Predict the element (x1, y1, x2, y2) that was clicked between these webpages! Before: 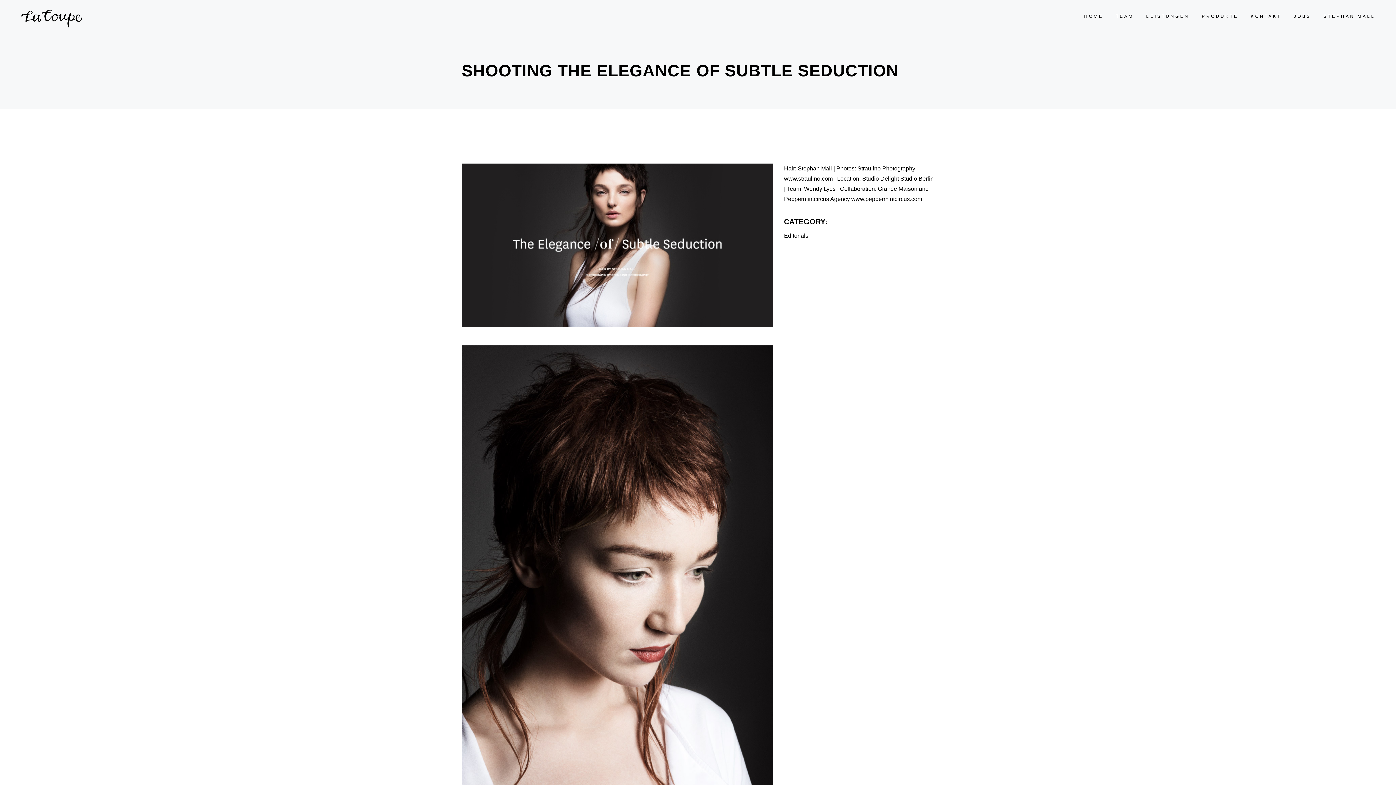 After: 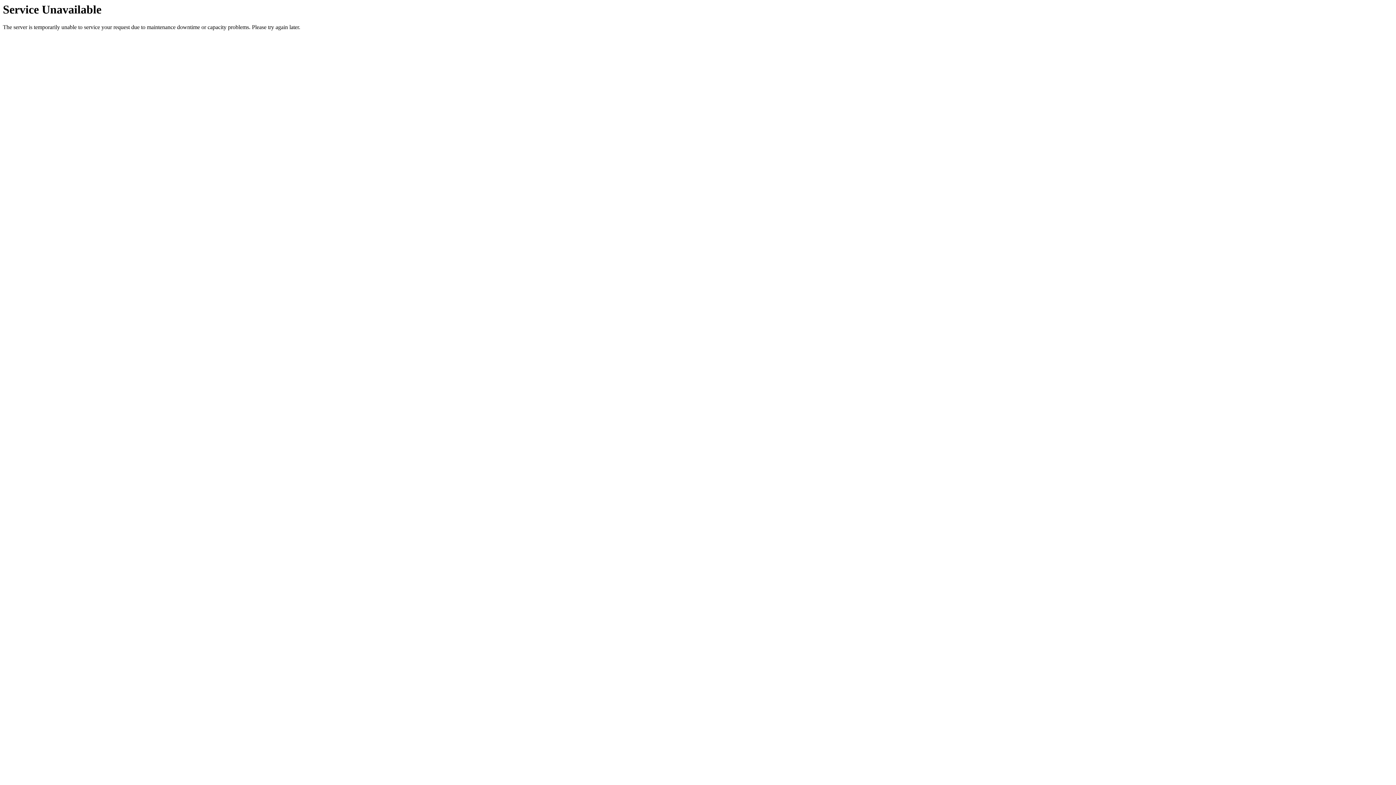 Action: bbox: (16, 0, 87, 32)